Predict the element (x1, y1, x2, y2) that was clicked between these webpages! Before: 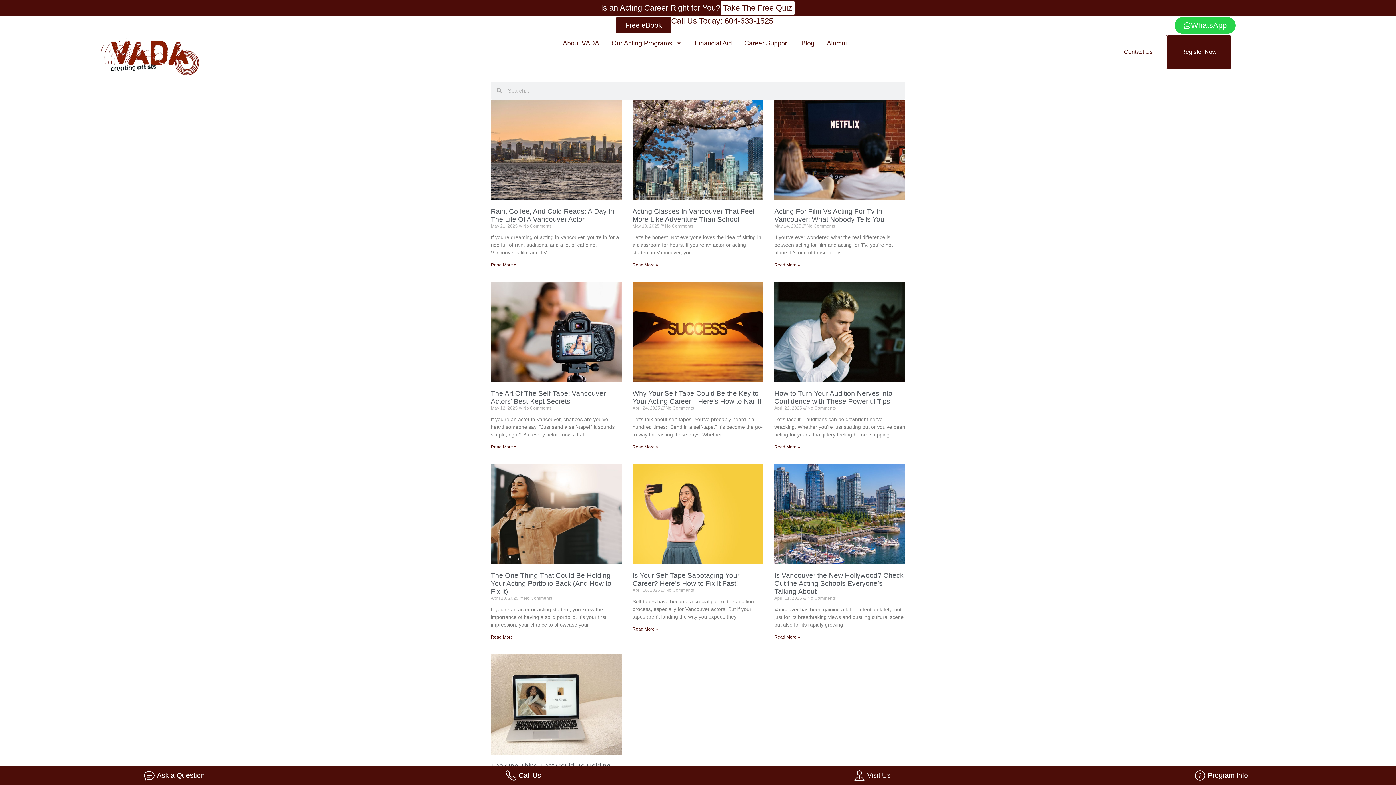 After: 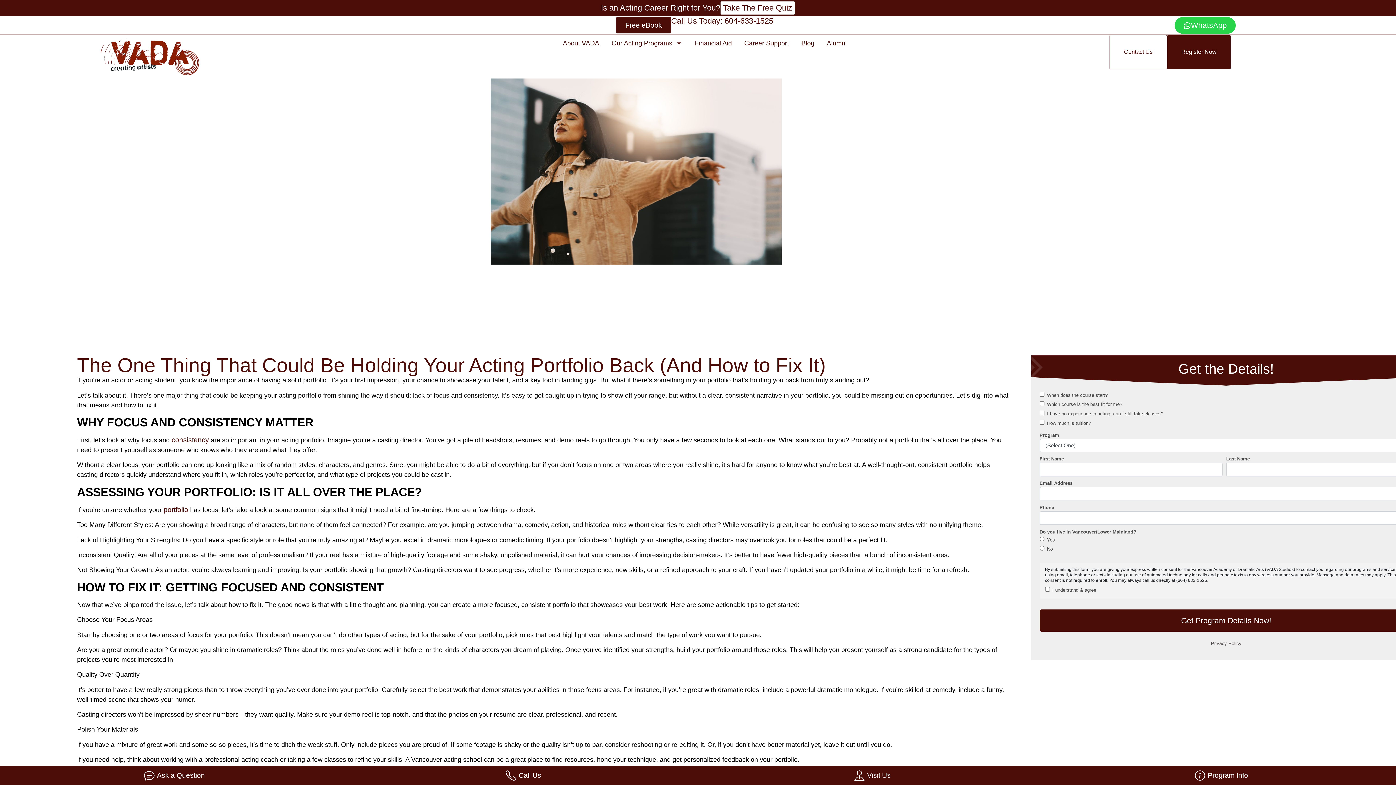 Action: bbox: (490, 572, 611, 595) label: The One Thing That Could Be Holding Your Acting Portfolio Back (And How to Fix It)